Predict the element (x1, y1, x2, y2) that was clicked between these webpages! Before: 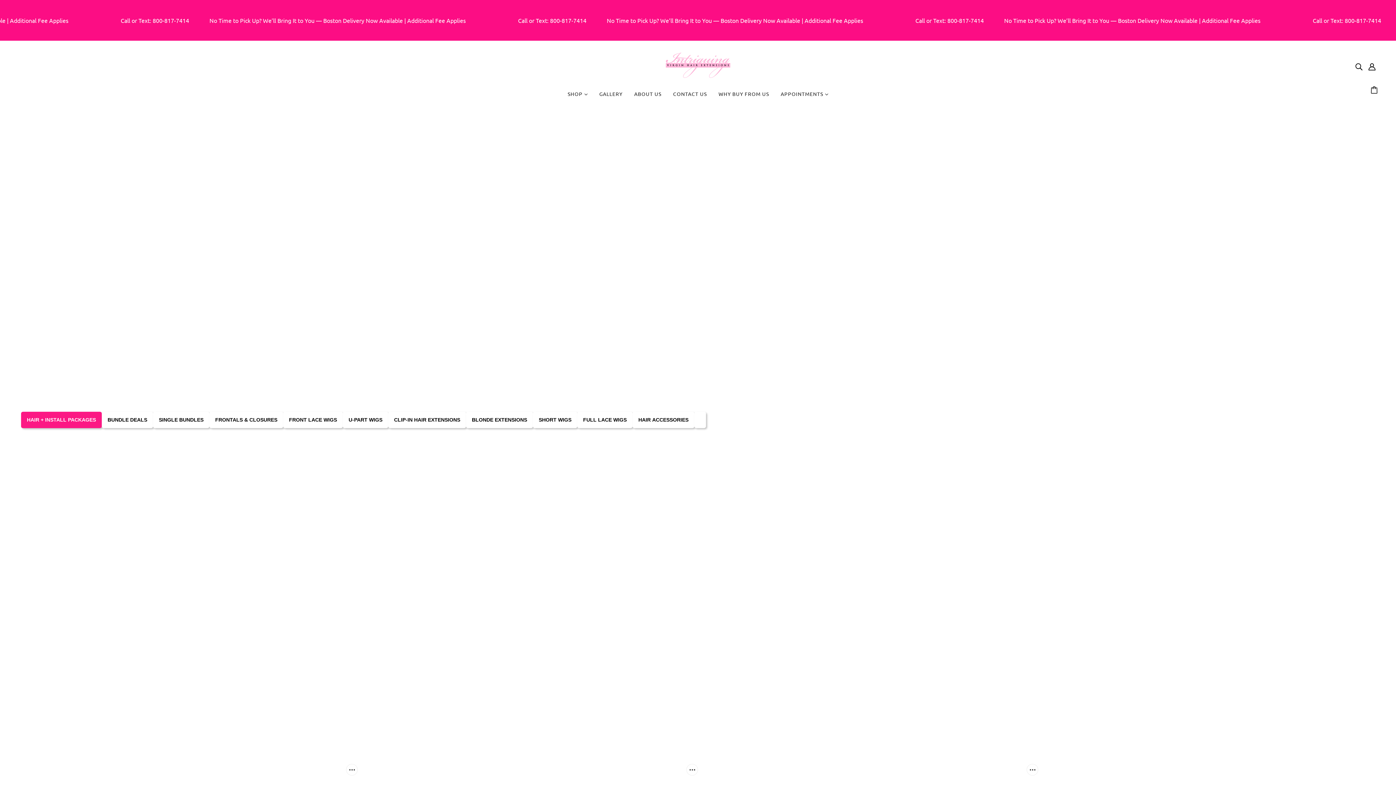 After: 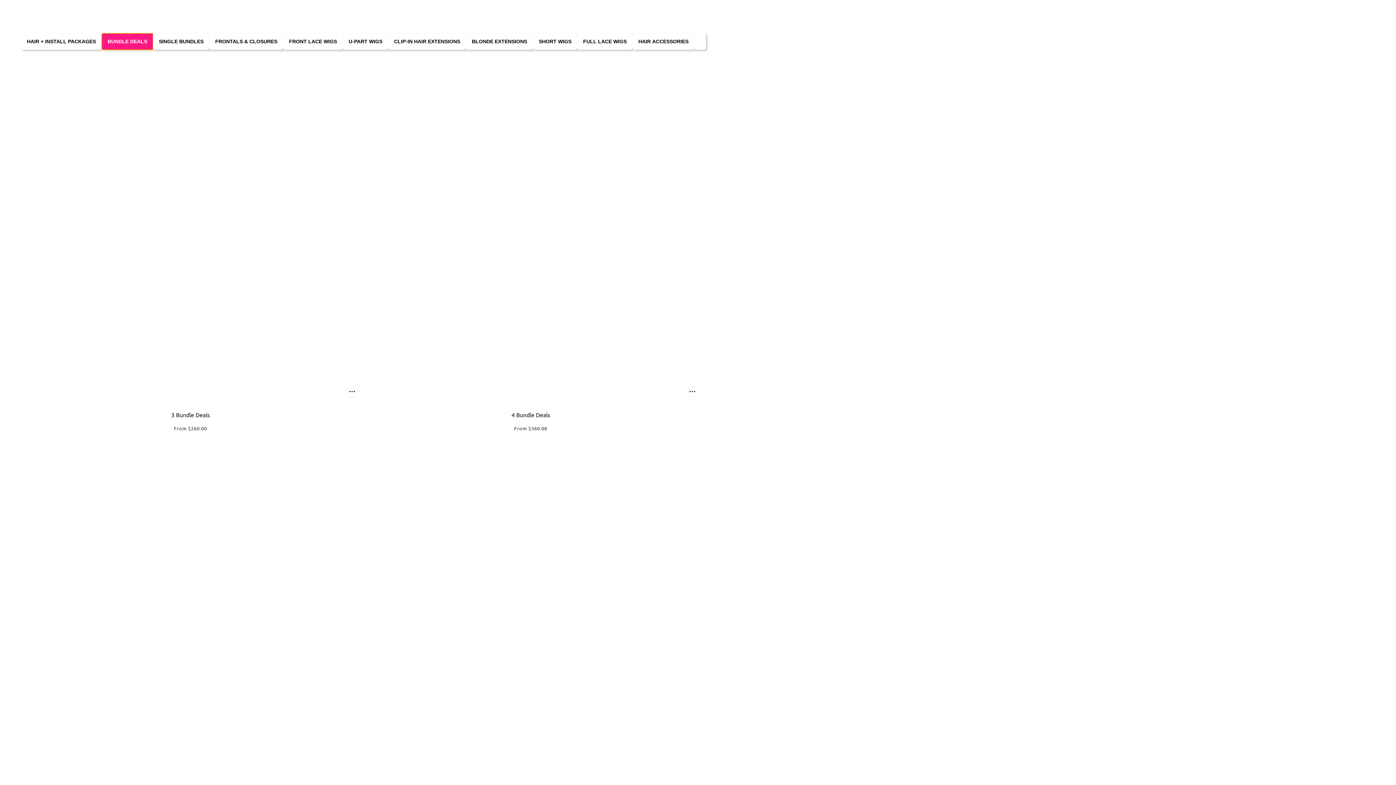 Action: bbox: (101, 412, 153, 428) label: BUNDLE DEALS